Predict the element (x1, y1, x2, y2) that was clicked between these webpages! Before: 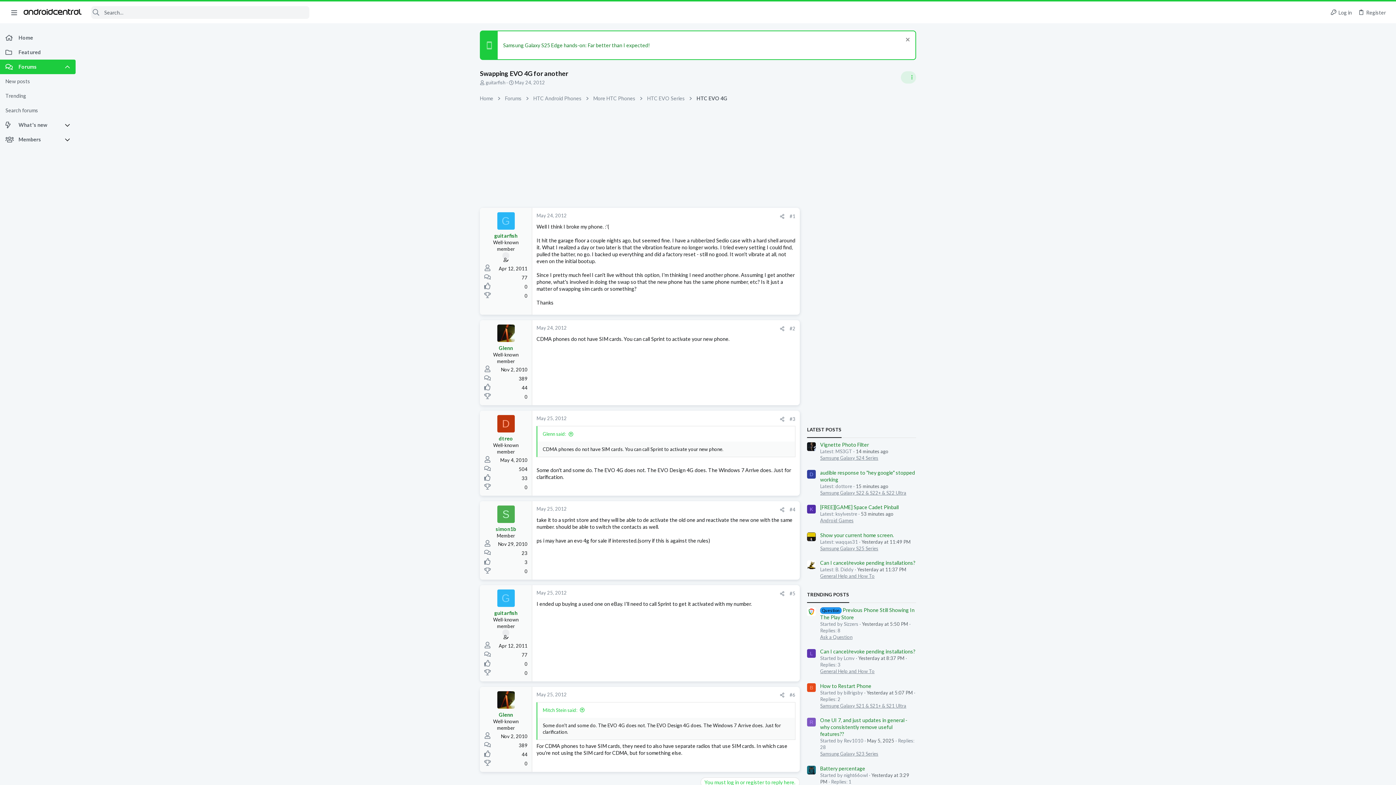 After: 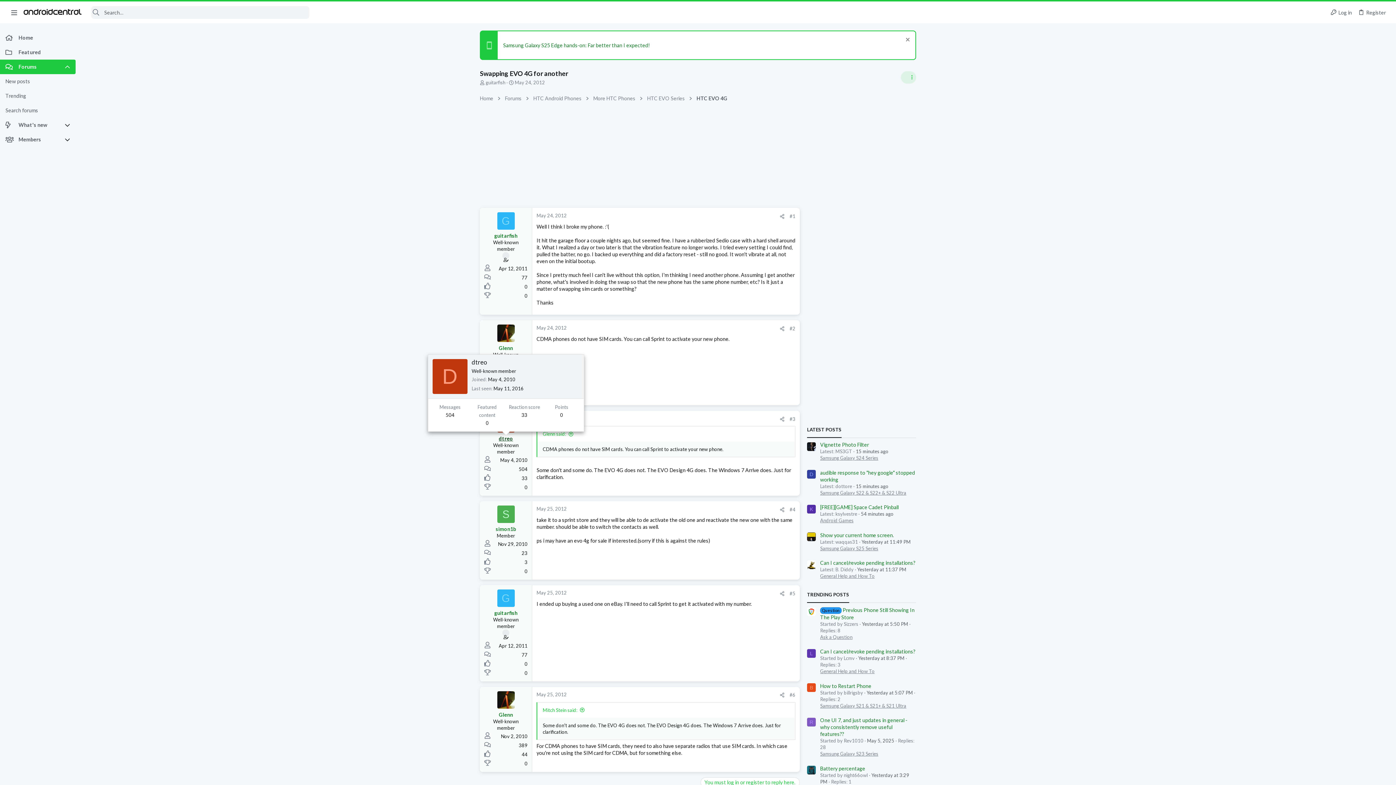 Action: bbox: (498, 435, 513, 441) label: dtreo